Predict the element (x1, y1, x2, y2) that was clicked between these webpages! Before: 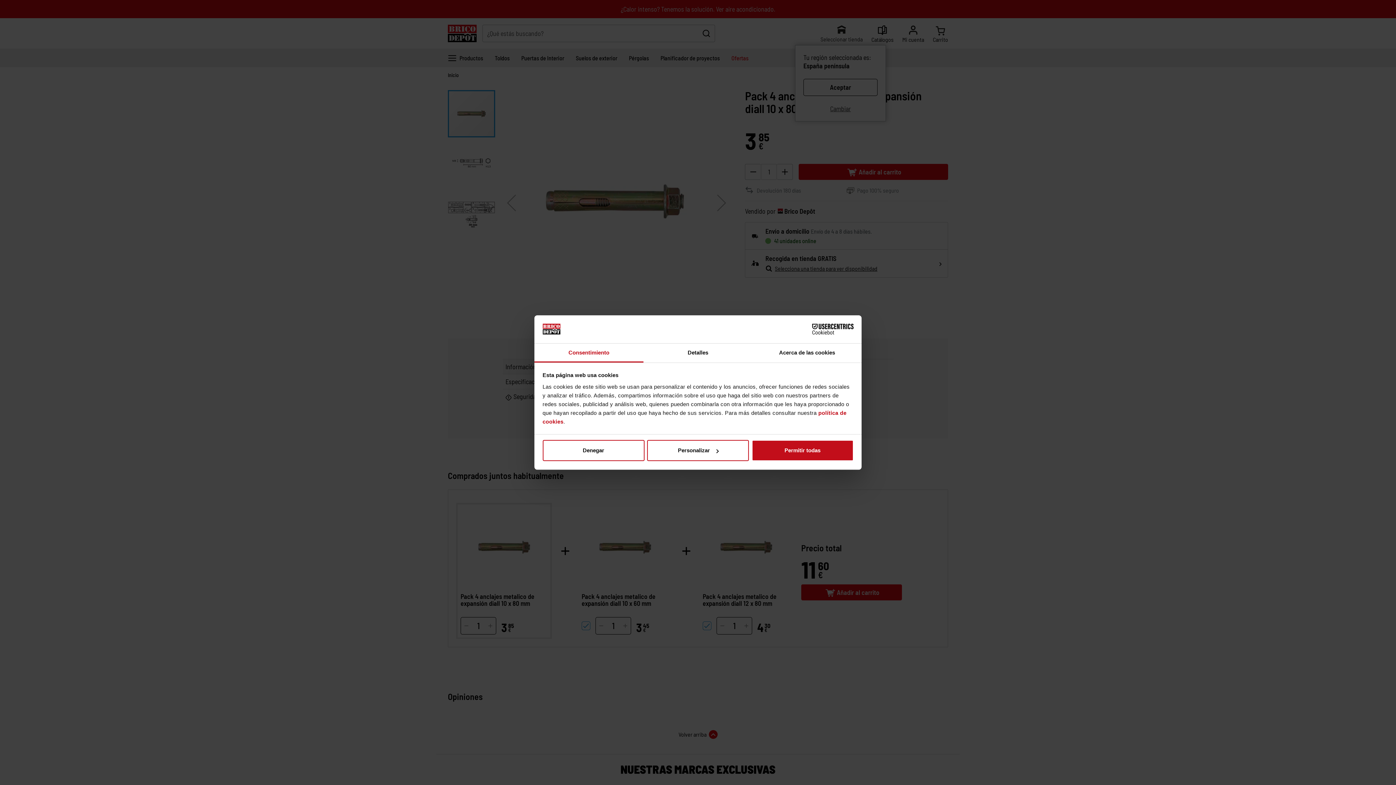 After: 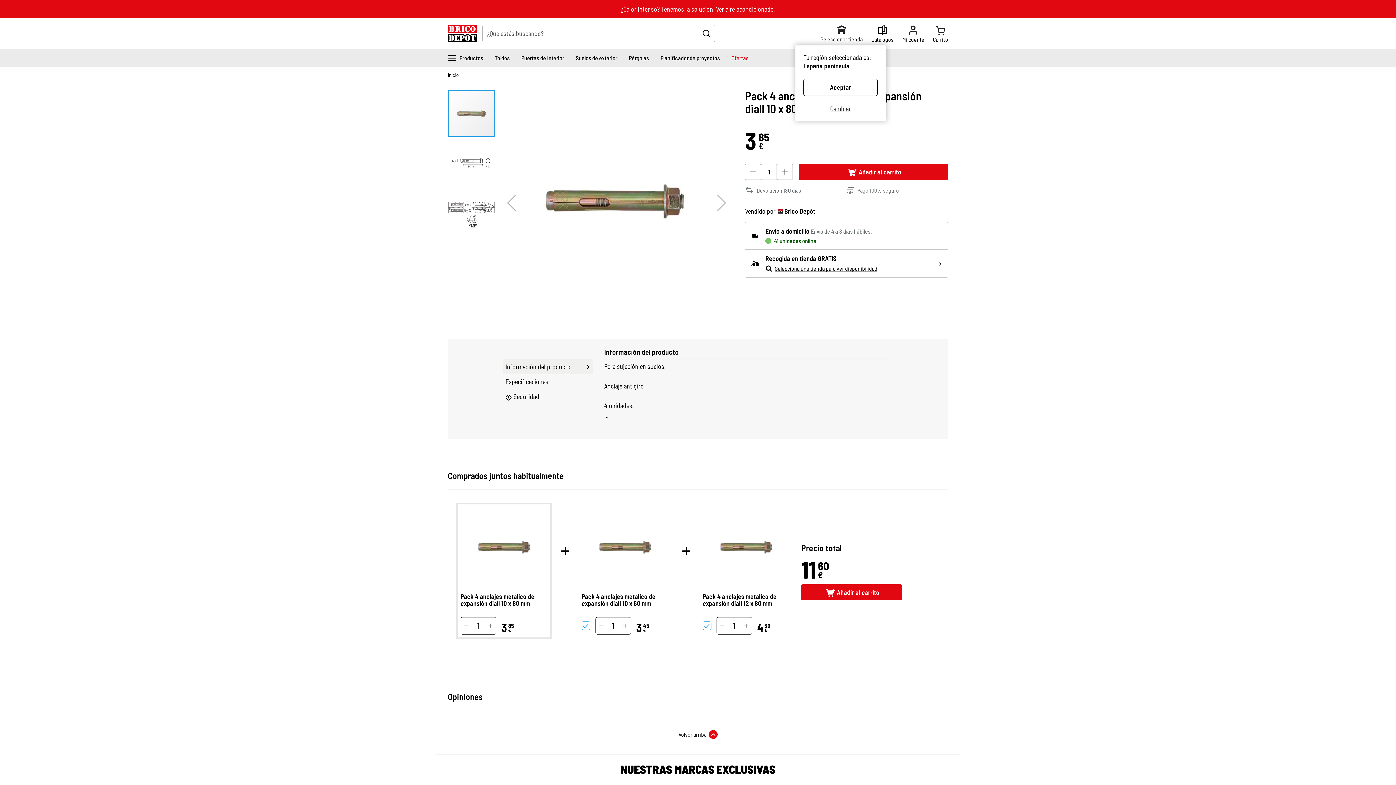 Action: bbox: (751, 440, 853, 461) label: Permitir todas